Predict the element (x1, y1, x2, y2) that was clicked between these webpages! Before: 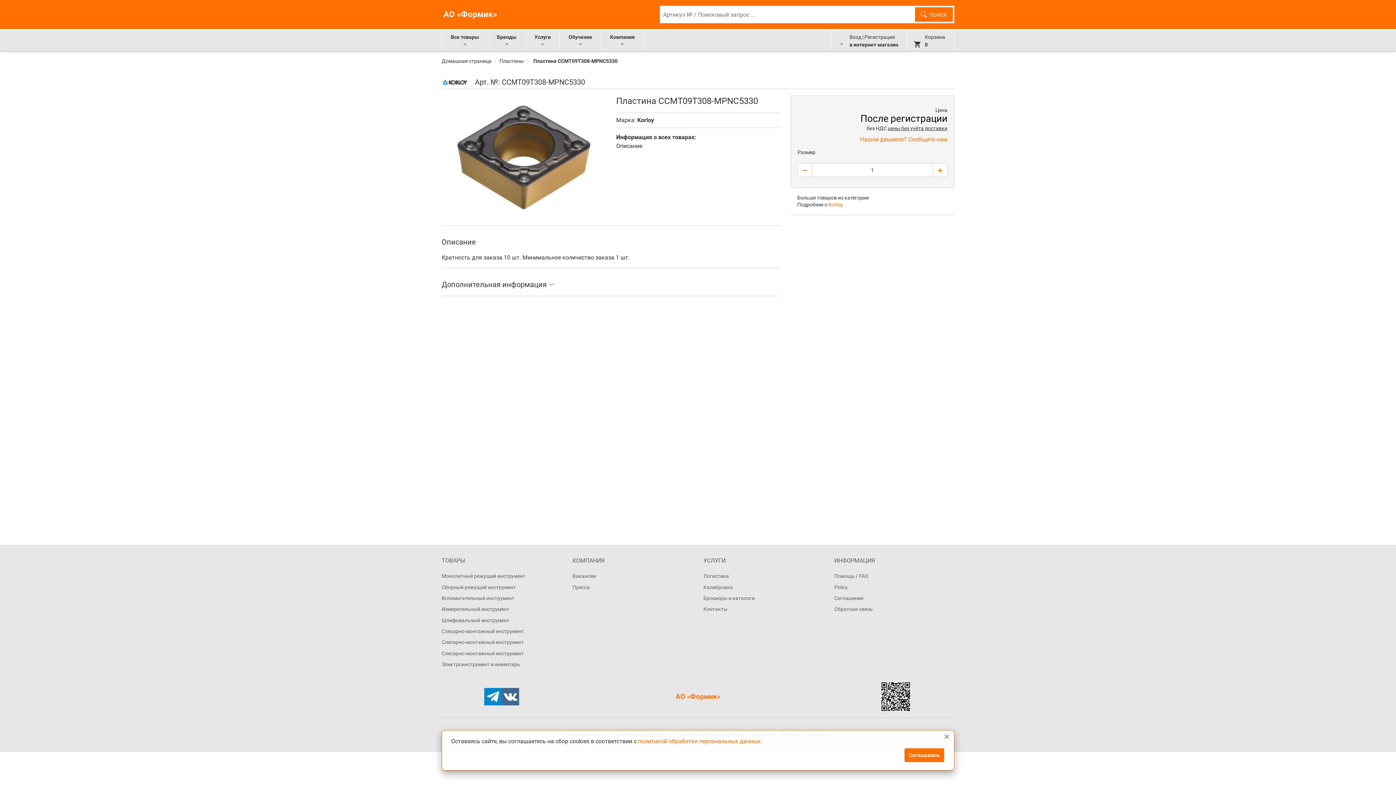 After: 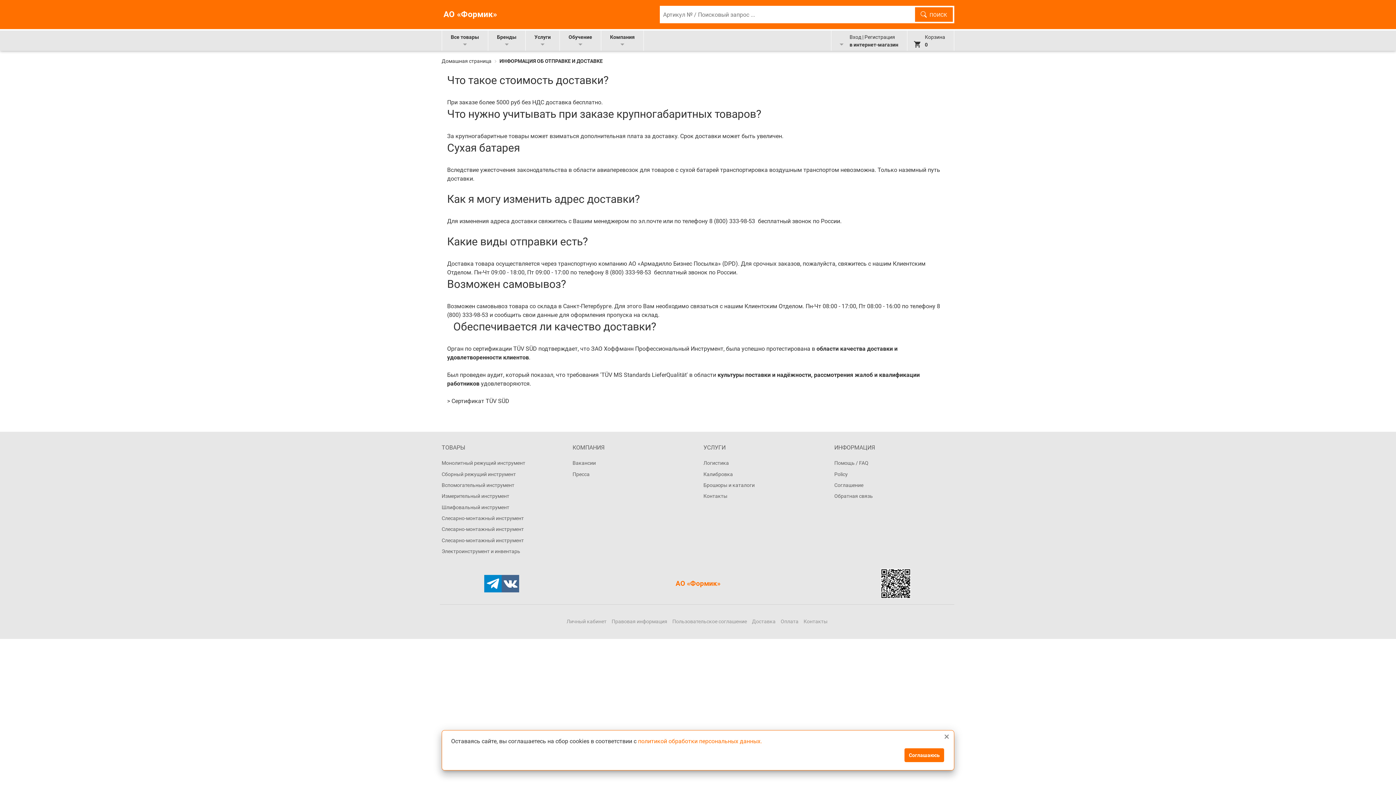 Action: bbox: (887, 125, 947, 131) label: цены без учёта доставки